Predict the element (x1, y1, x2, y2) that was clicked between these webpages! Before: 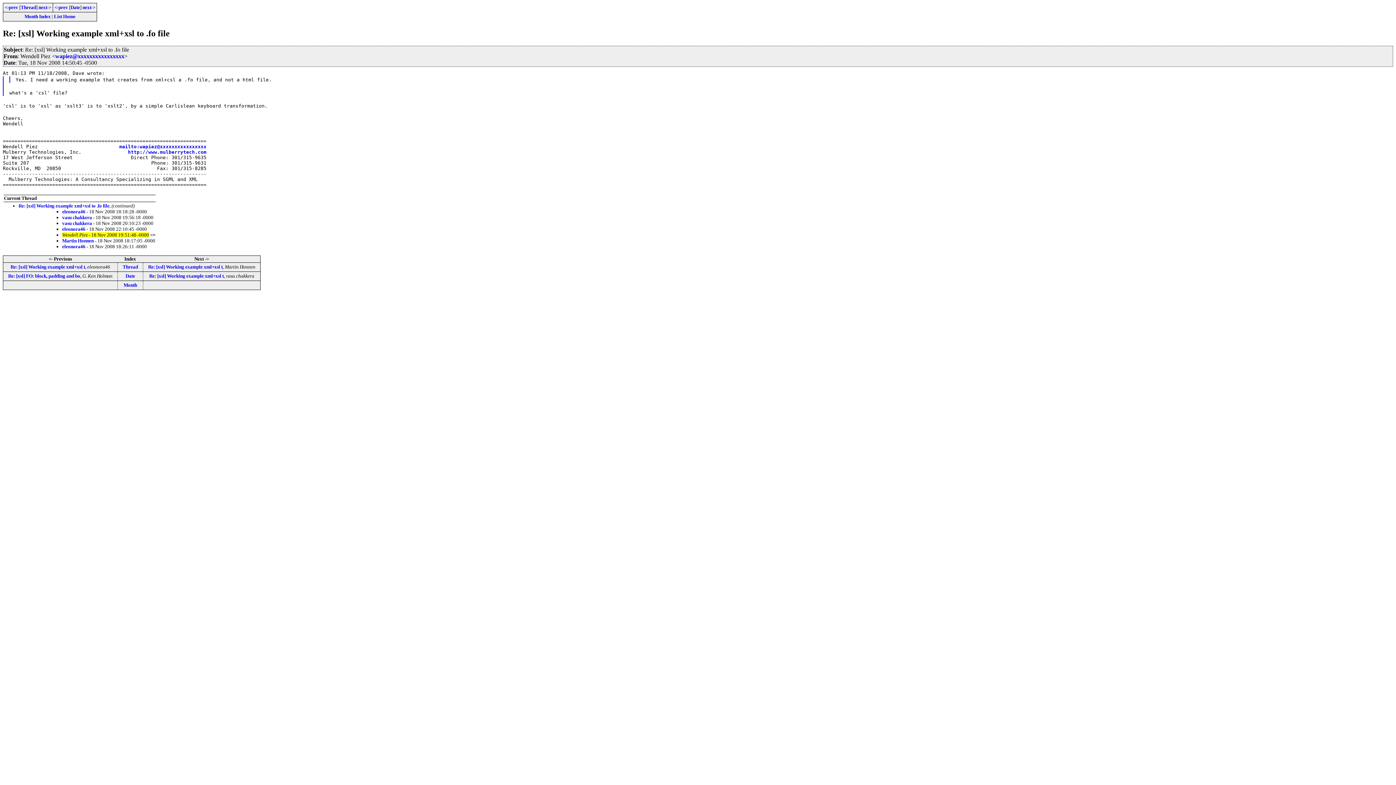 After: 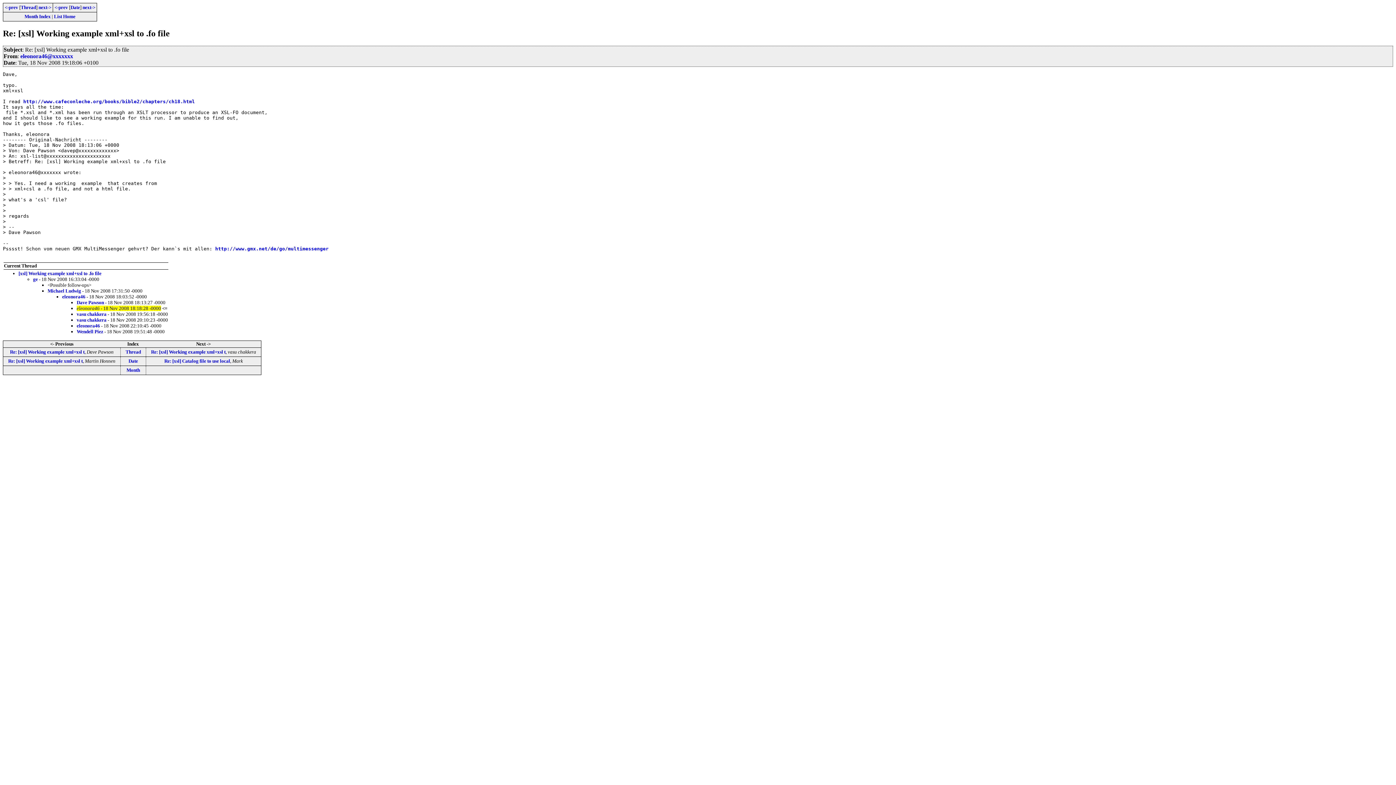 Action: label: eleonora46 bbox: (62, 209, 85, 214)